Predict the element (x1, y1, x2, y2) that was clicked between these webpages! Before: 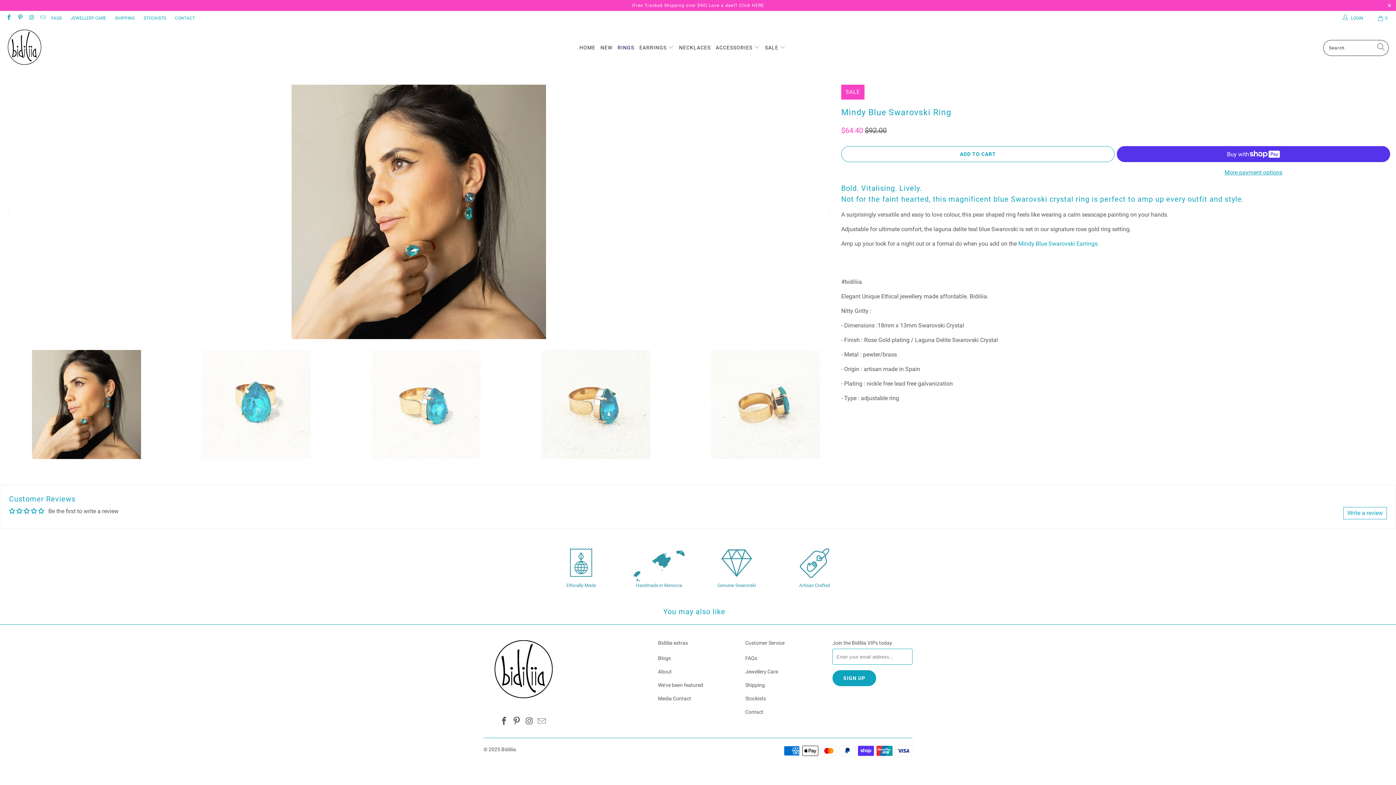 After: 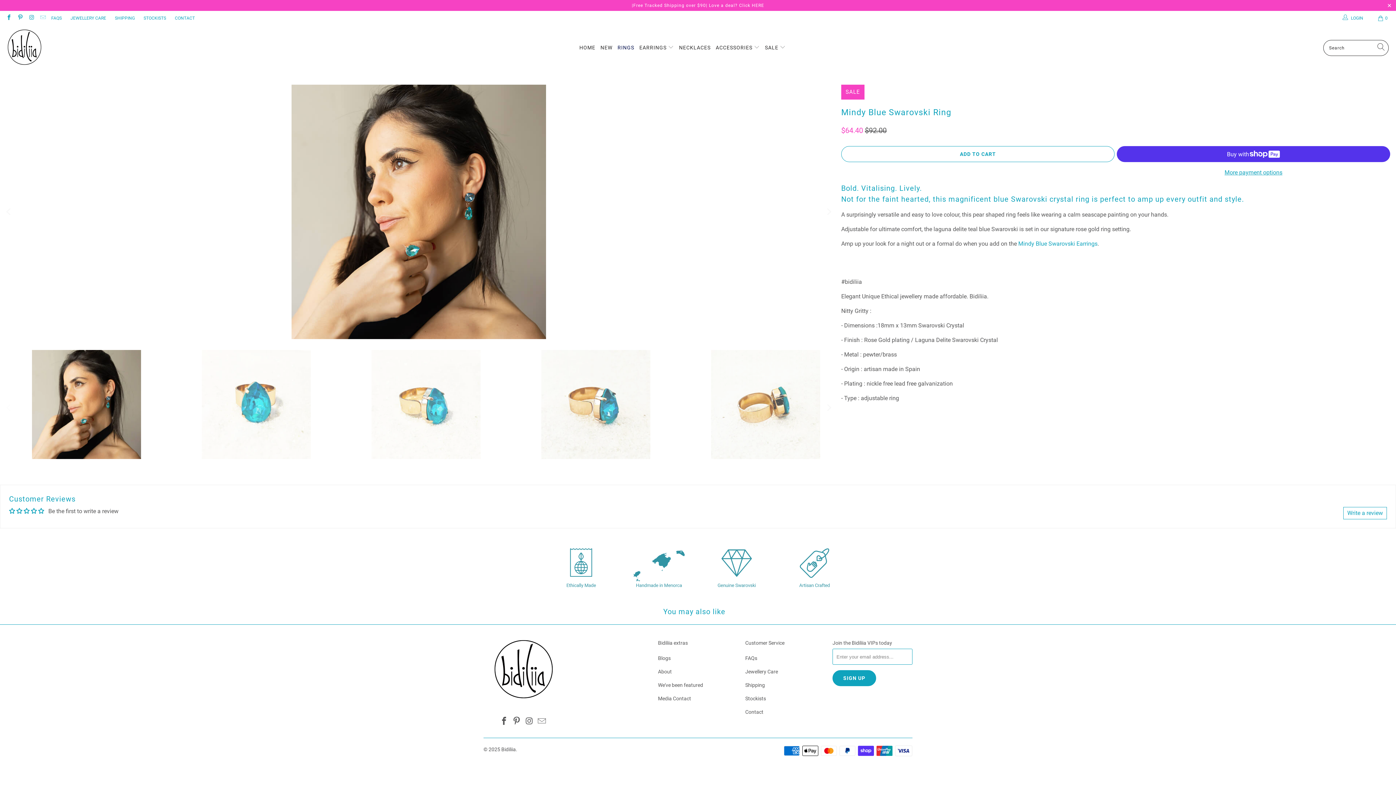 Action: bbox: (39, 15, 45, 20)